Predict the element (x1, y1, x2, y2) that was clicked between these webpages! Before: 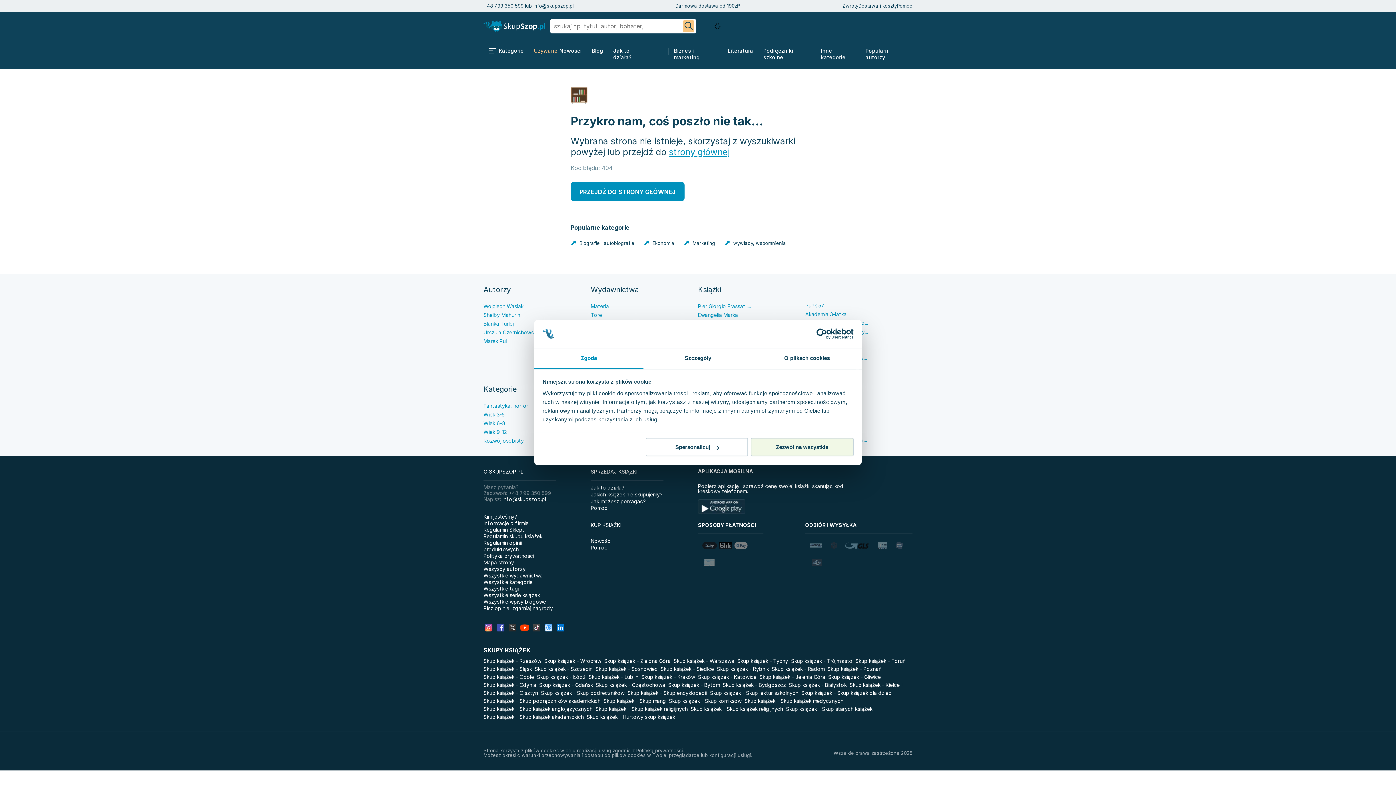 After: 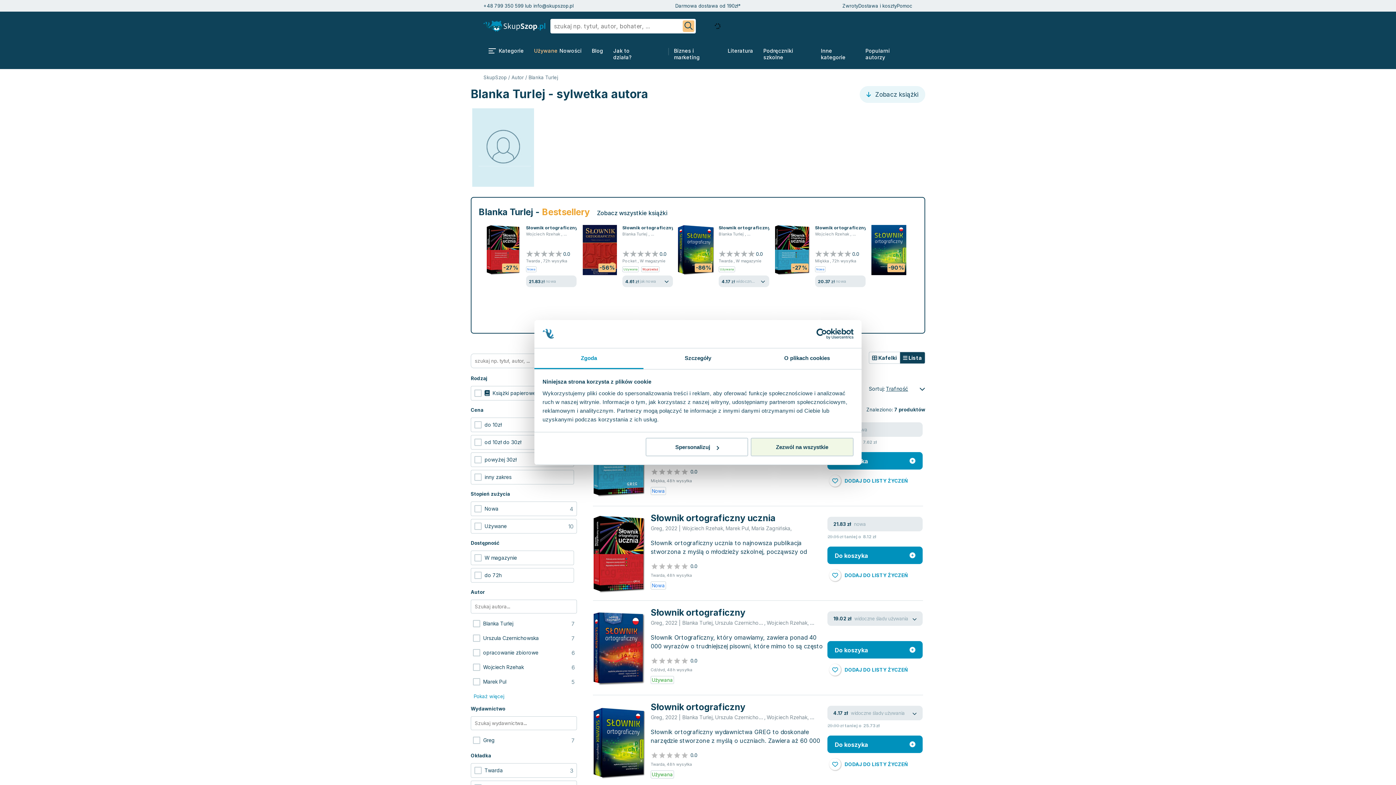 Action: bbox: (483, 320, 513, 326) label: Blanka Turlej